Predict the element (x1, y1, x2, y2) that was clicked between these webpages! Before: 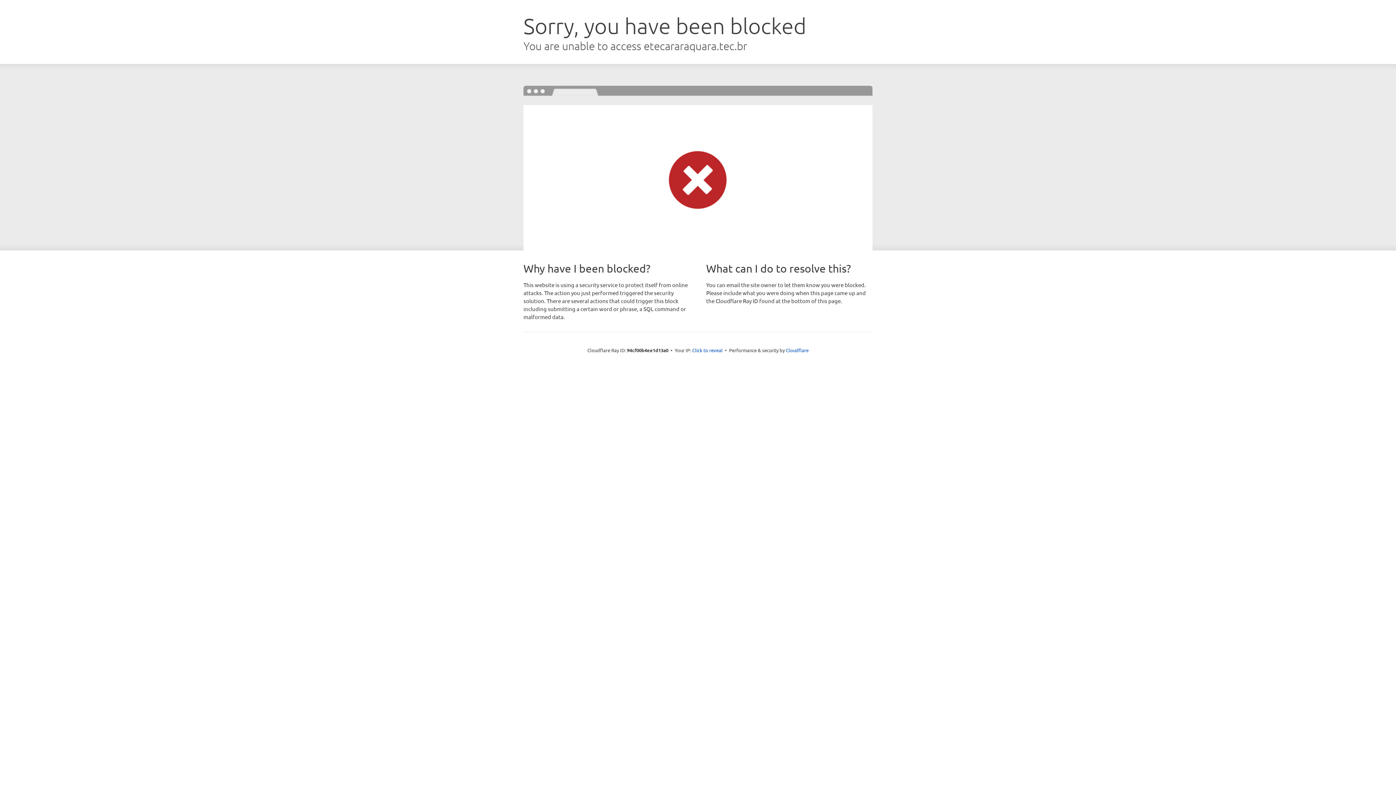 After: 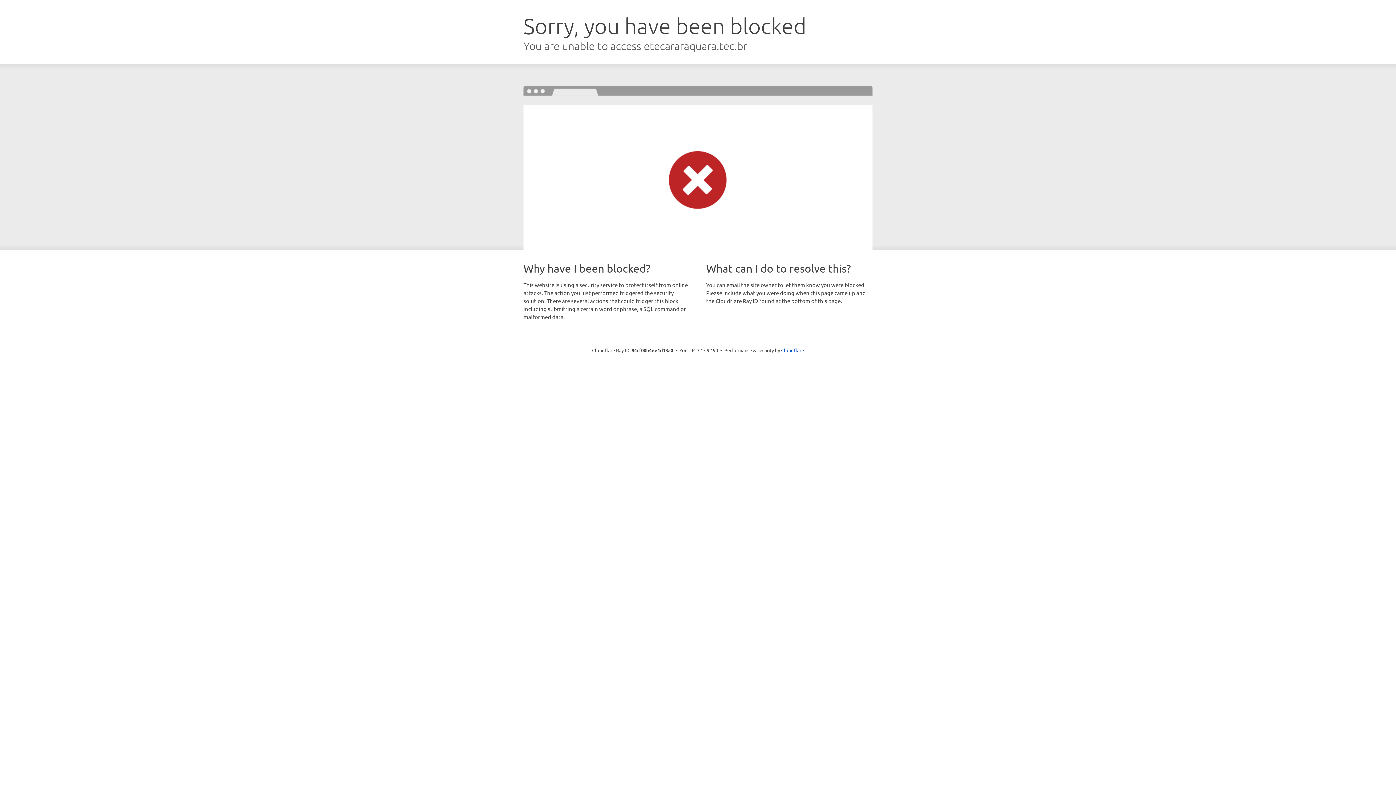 Action: label: Click to reveal bbox: (692, 346, 722, 353)